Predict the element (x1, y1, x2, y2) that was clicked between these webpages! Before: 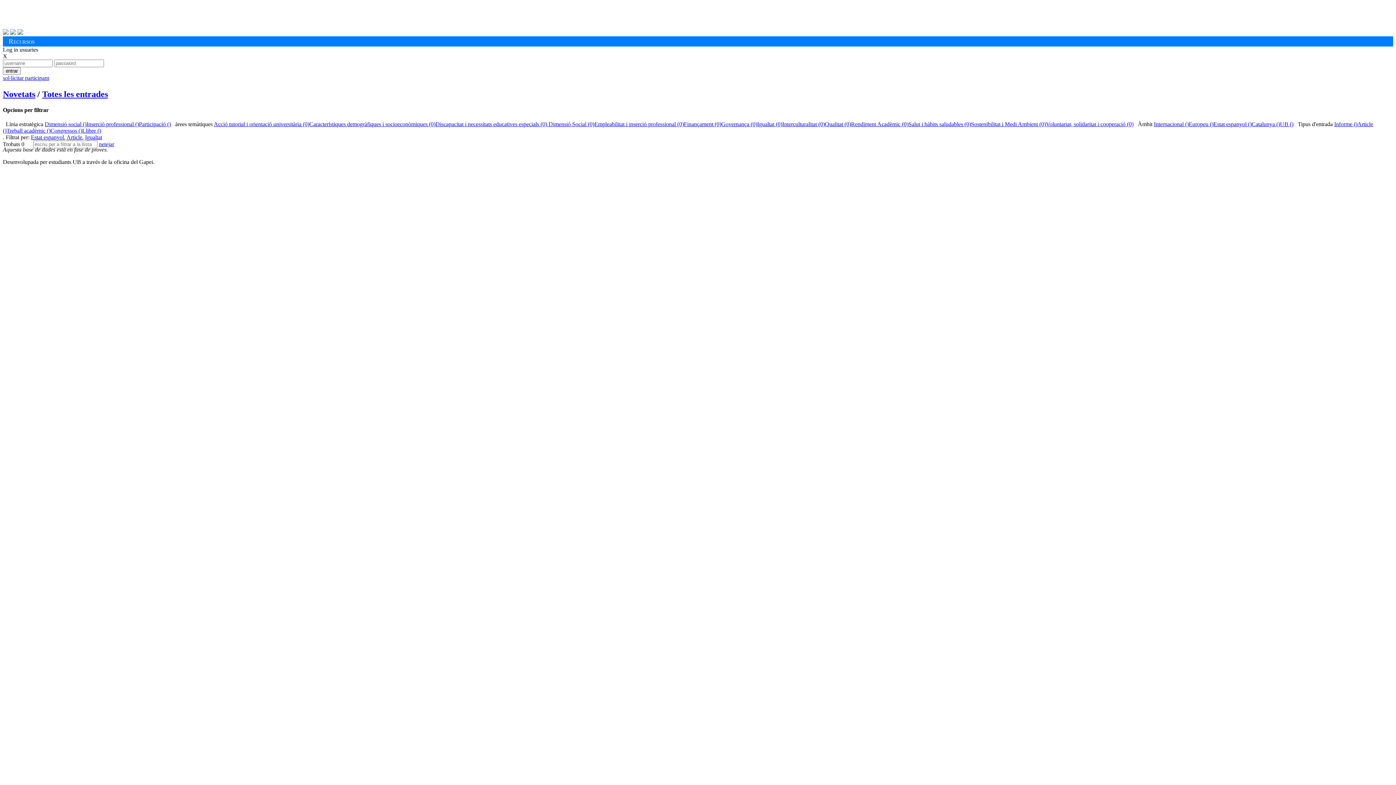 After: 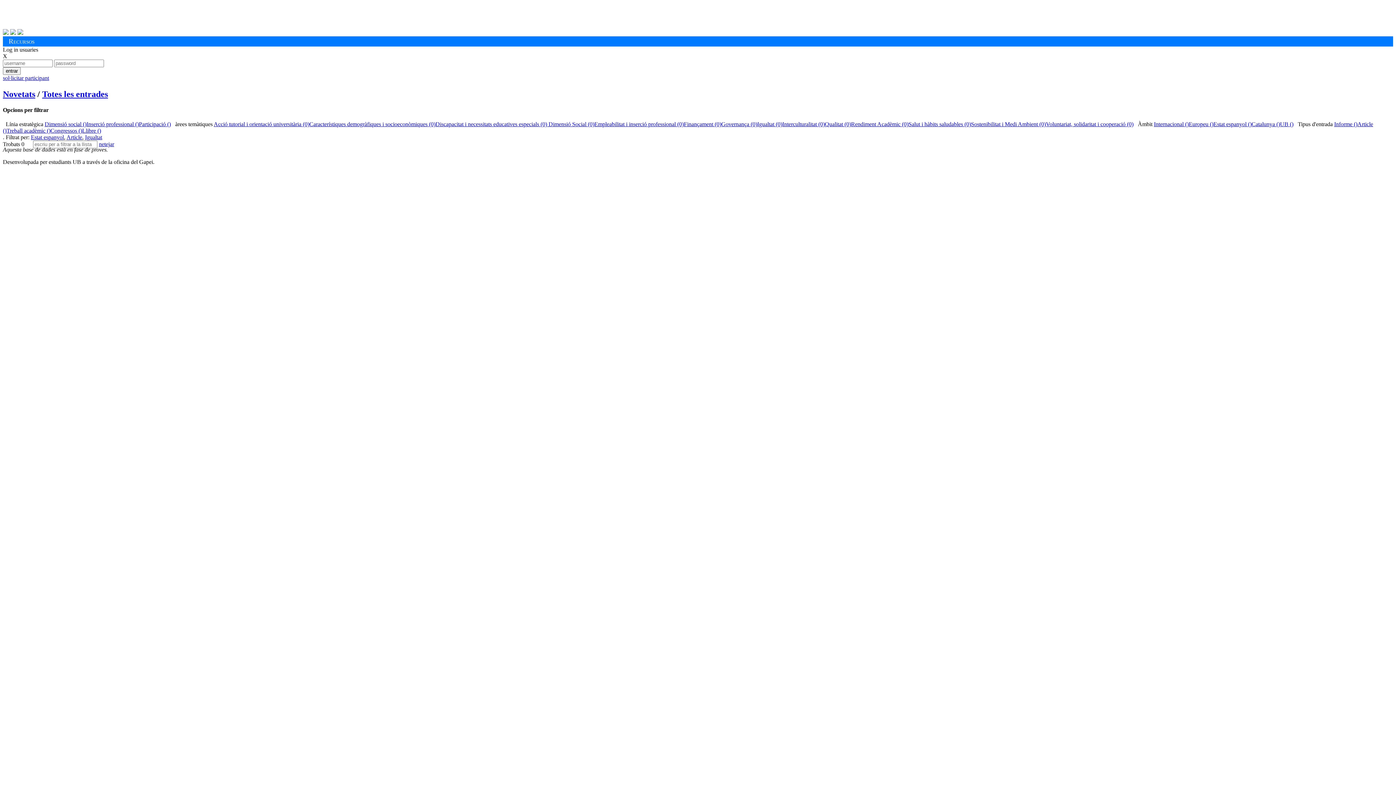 Action: bbox: (757, 121, 782, 127) label: Igualtat (0)